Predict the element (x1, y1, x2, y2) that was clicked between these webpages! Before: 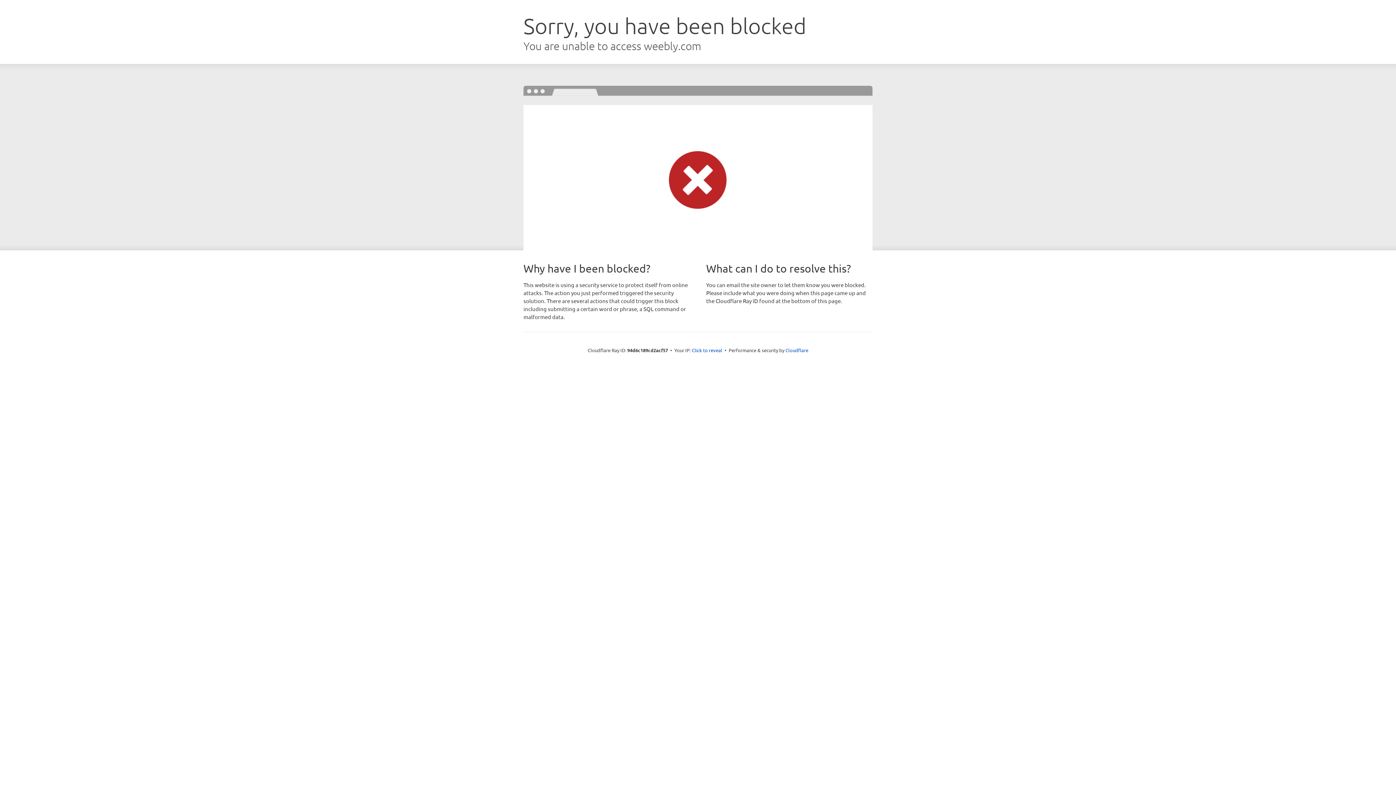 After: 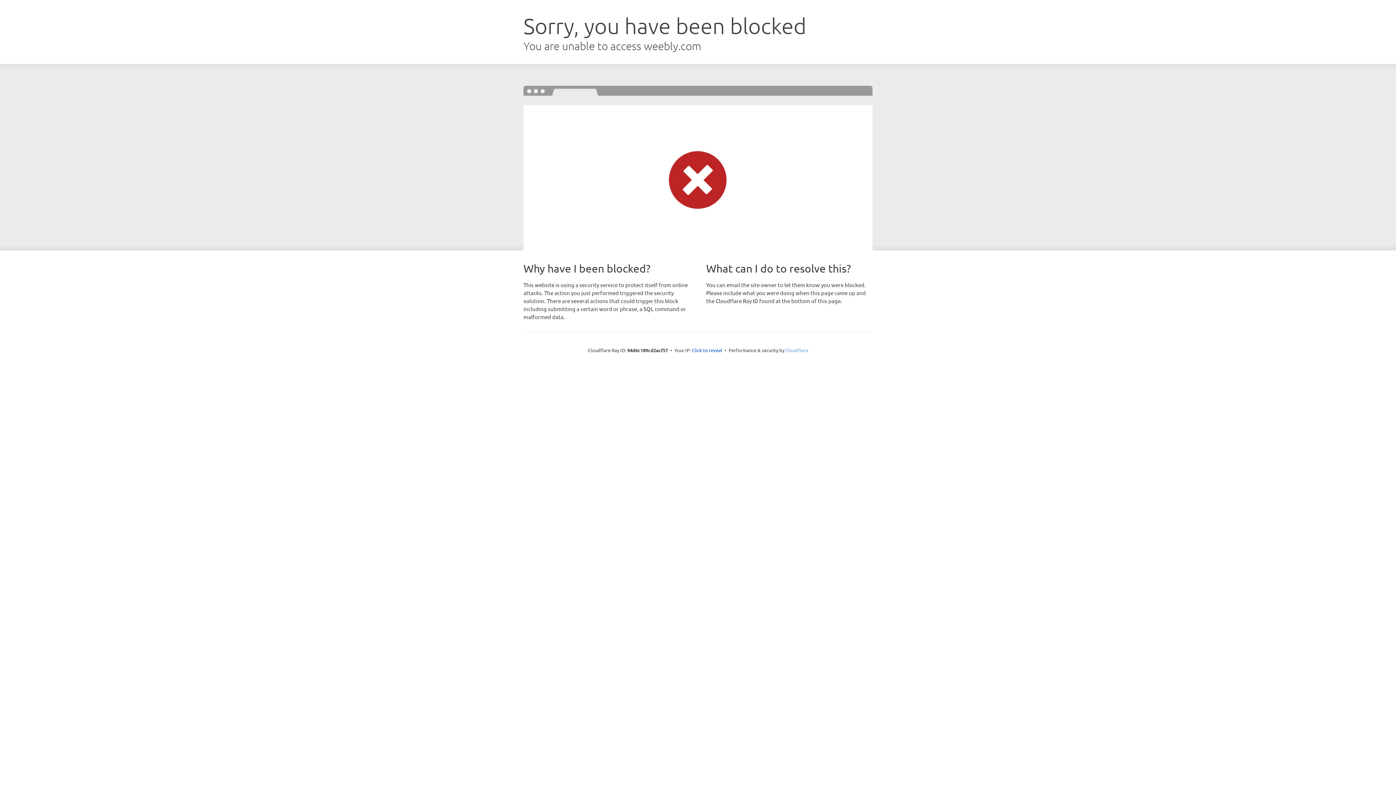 Action: label: Cloudflare bbox: (785, 347, 808, 353)